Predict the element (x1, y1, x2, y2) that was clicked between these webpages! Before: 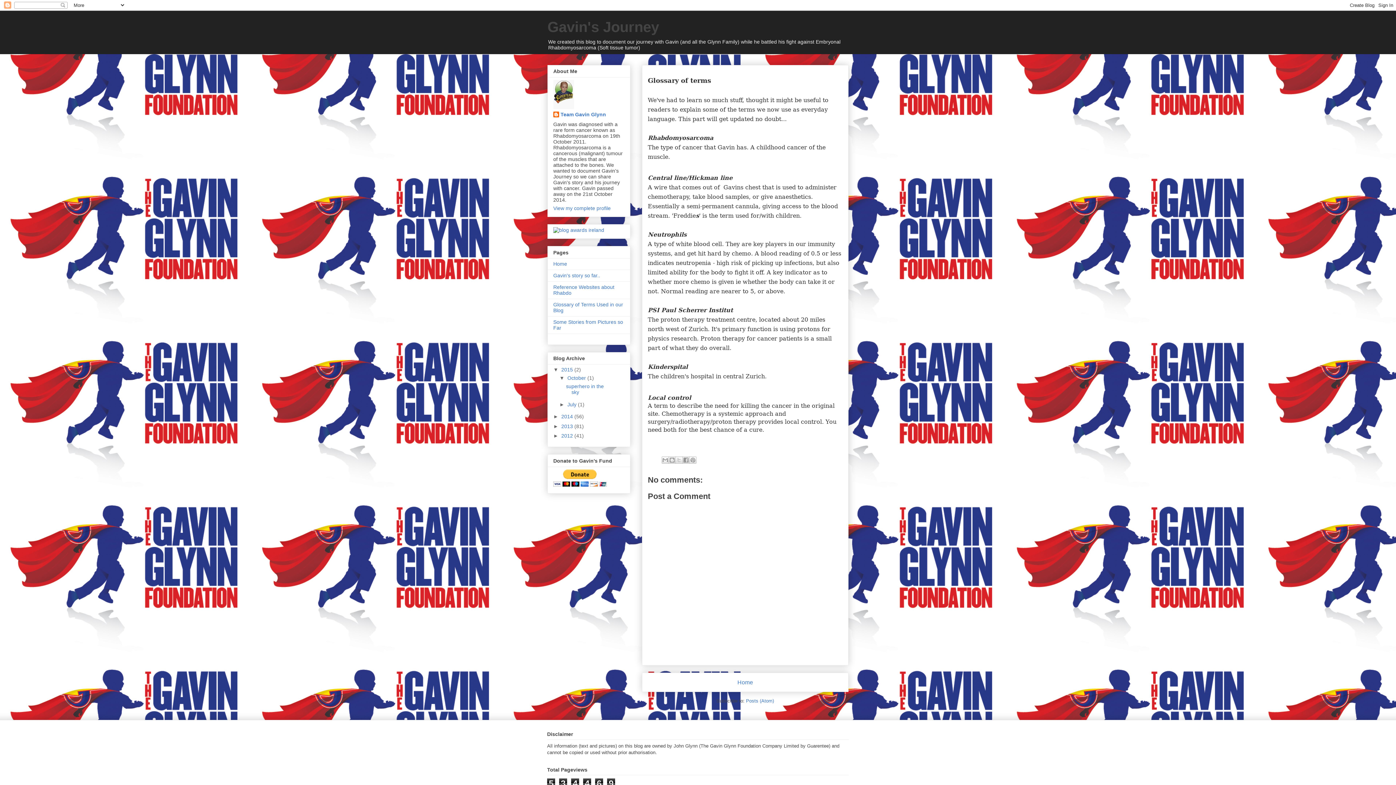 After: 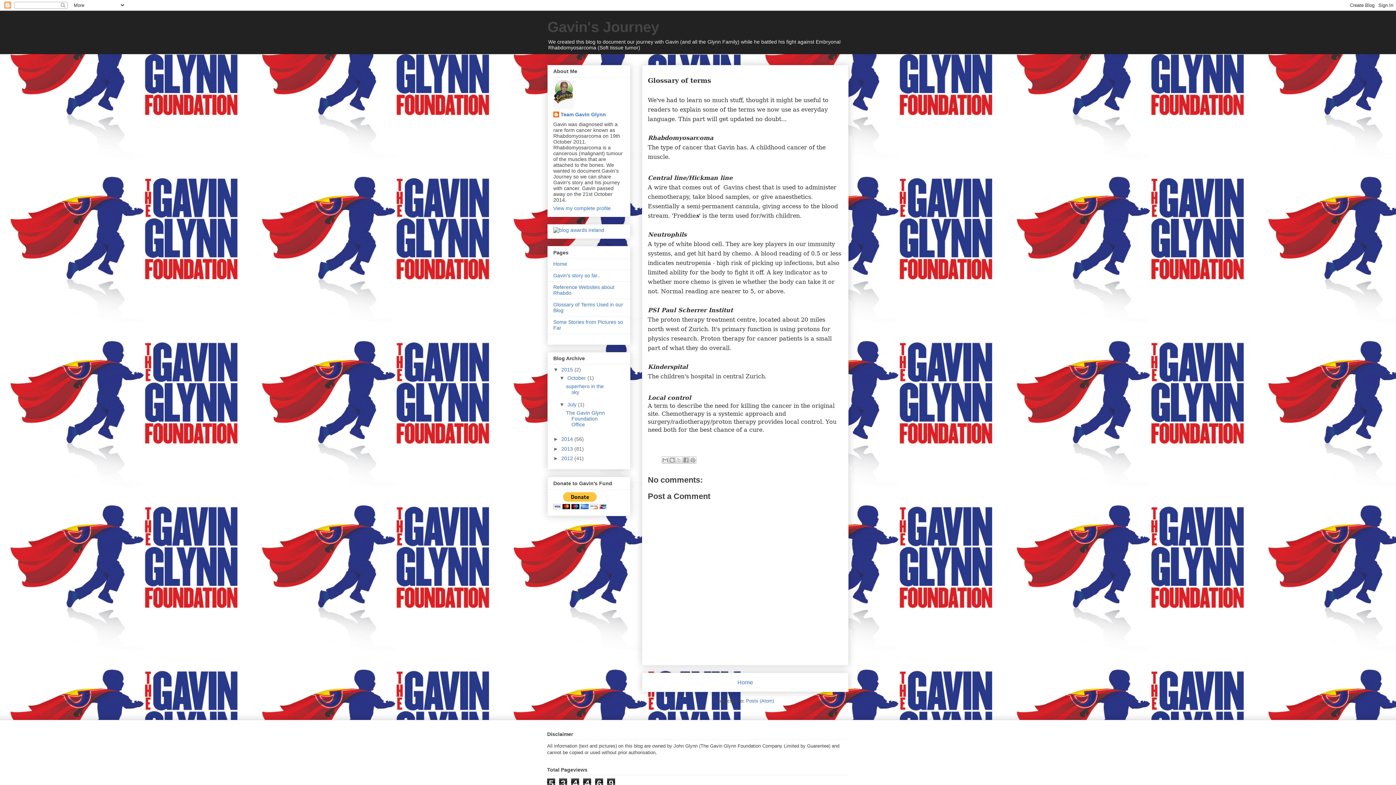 Action: bbox: (559, 401, 567, 407) label: ►  